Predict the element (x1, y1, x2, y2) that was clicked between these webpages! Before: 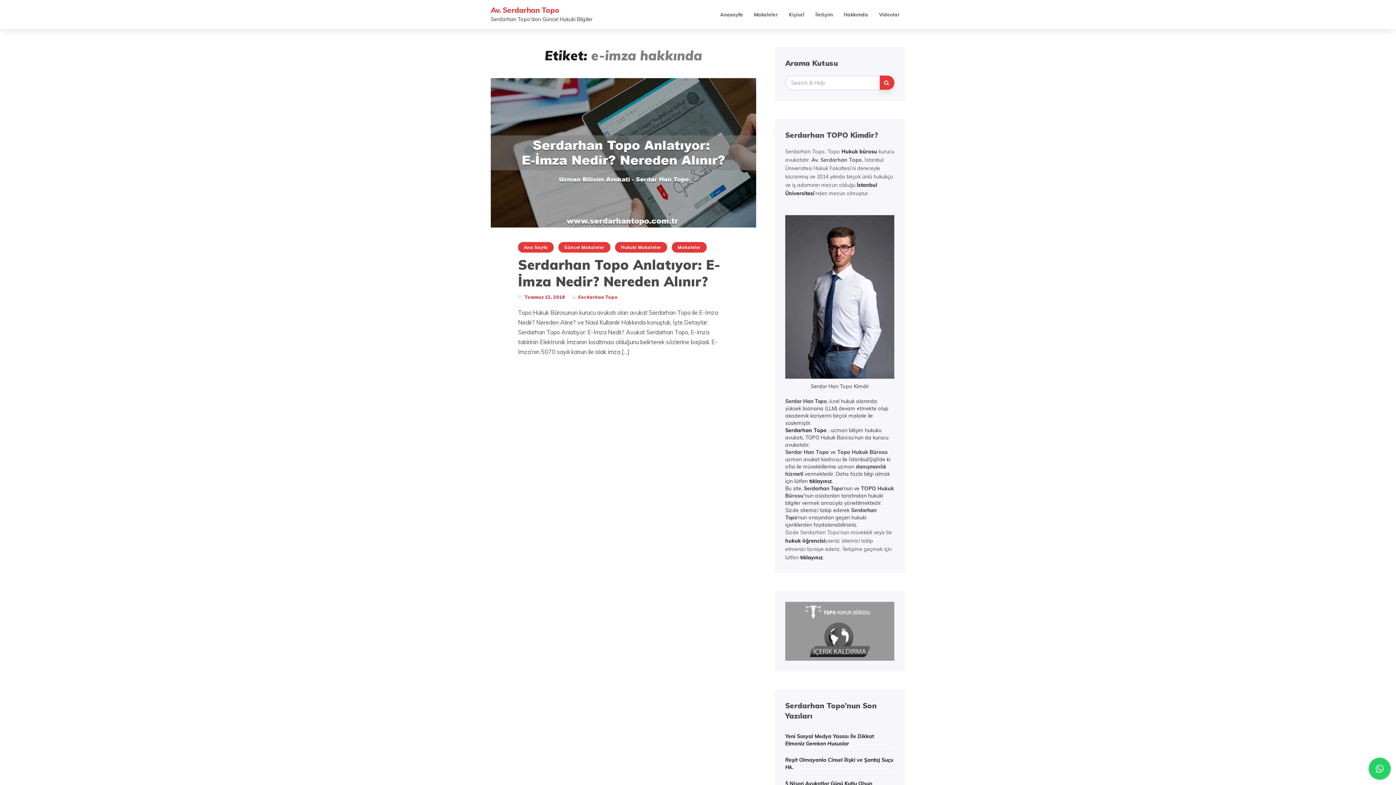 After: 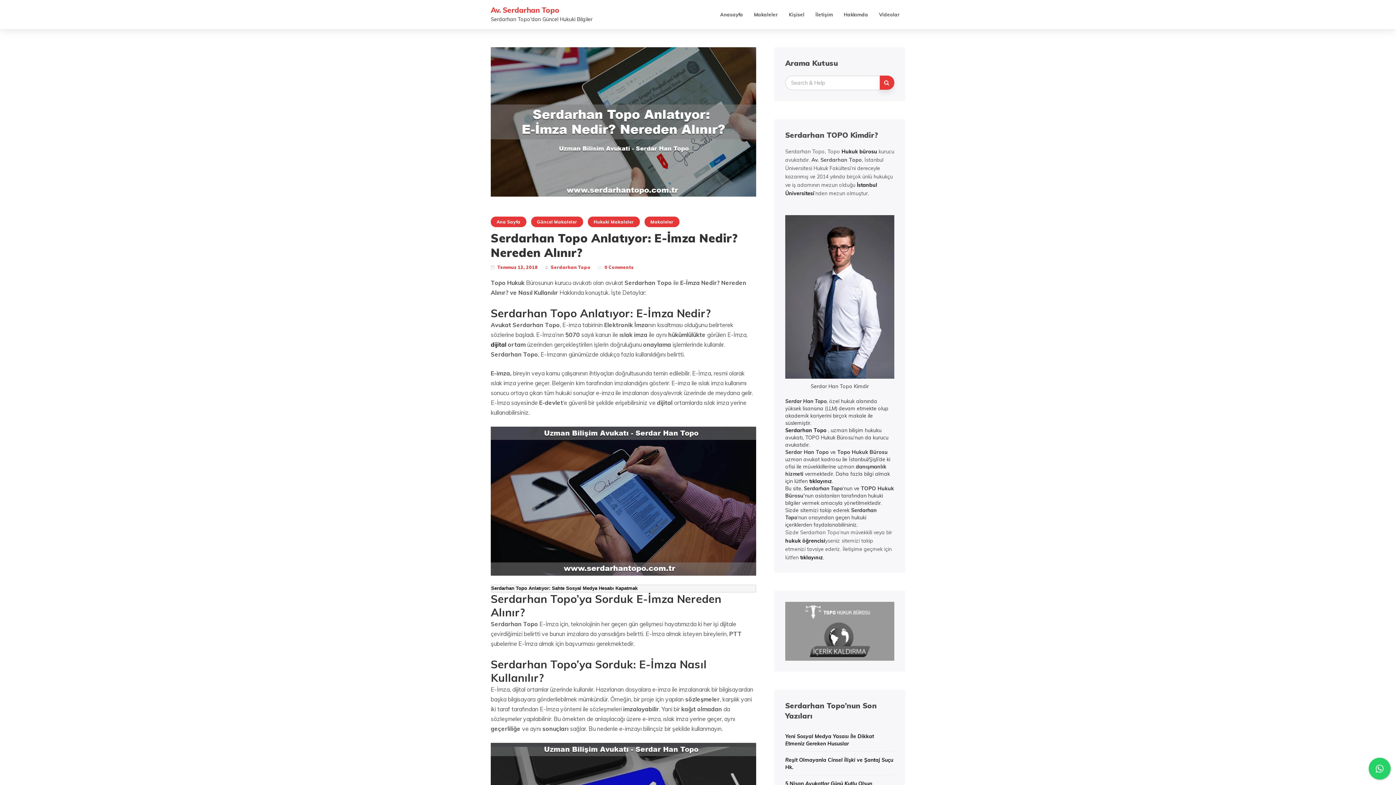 Action: label: Serdarhan Topo Anlatıyor: E-İmza Nedir? Nereden Alınır? bbox: (518, 256, 720, 289)